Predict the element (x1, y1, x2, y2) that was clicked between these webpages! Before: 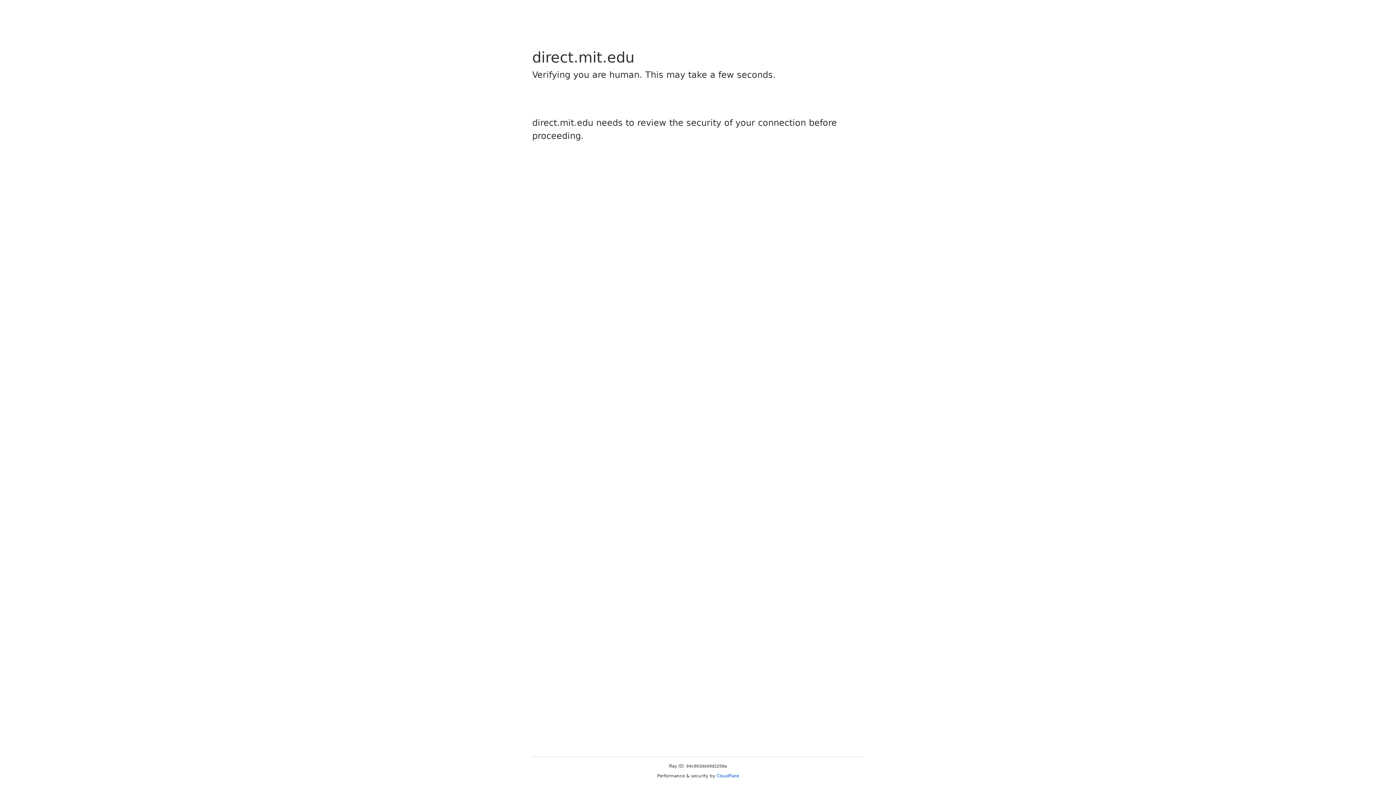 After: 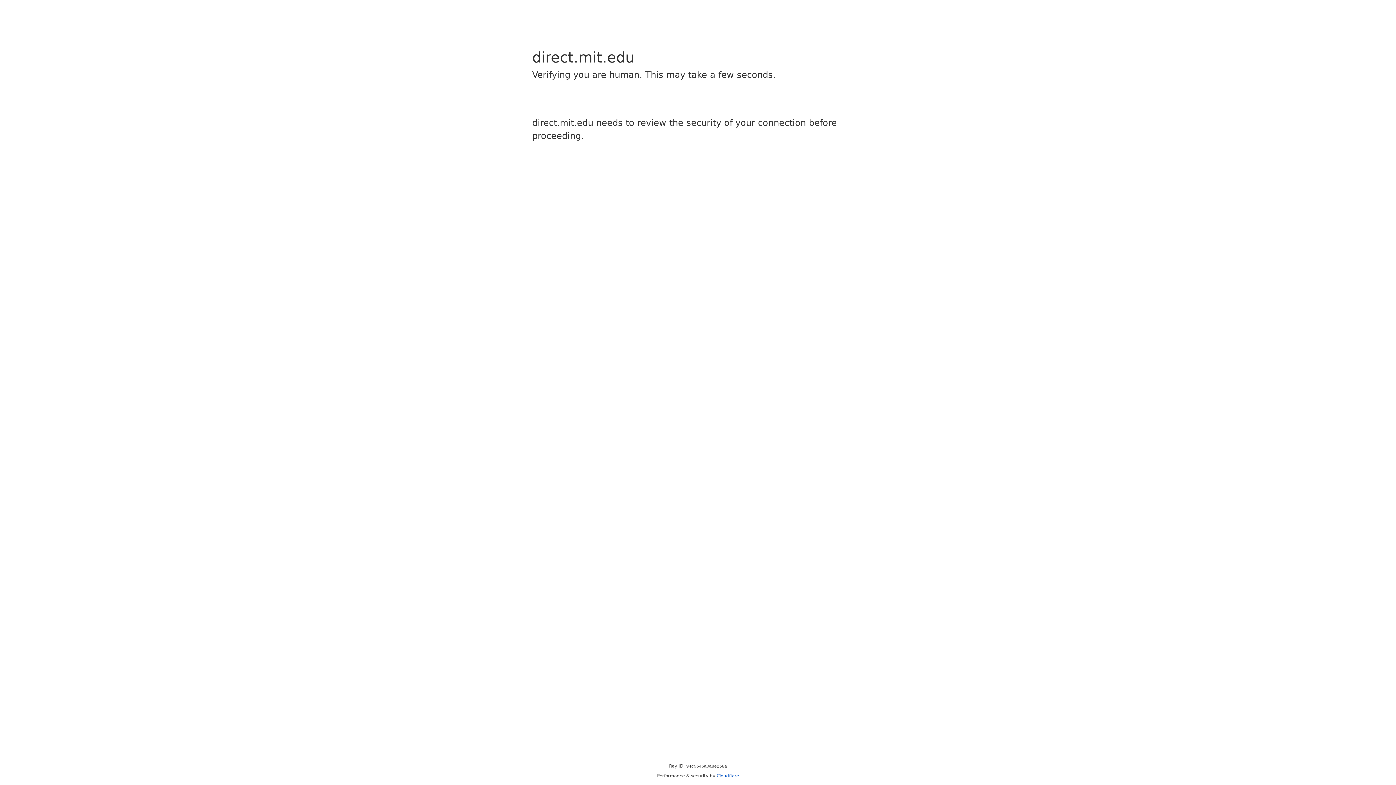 Action: label: Cloudflare bbox: (716, 773, 739, 778)